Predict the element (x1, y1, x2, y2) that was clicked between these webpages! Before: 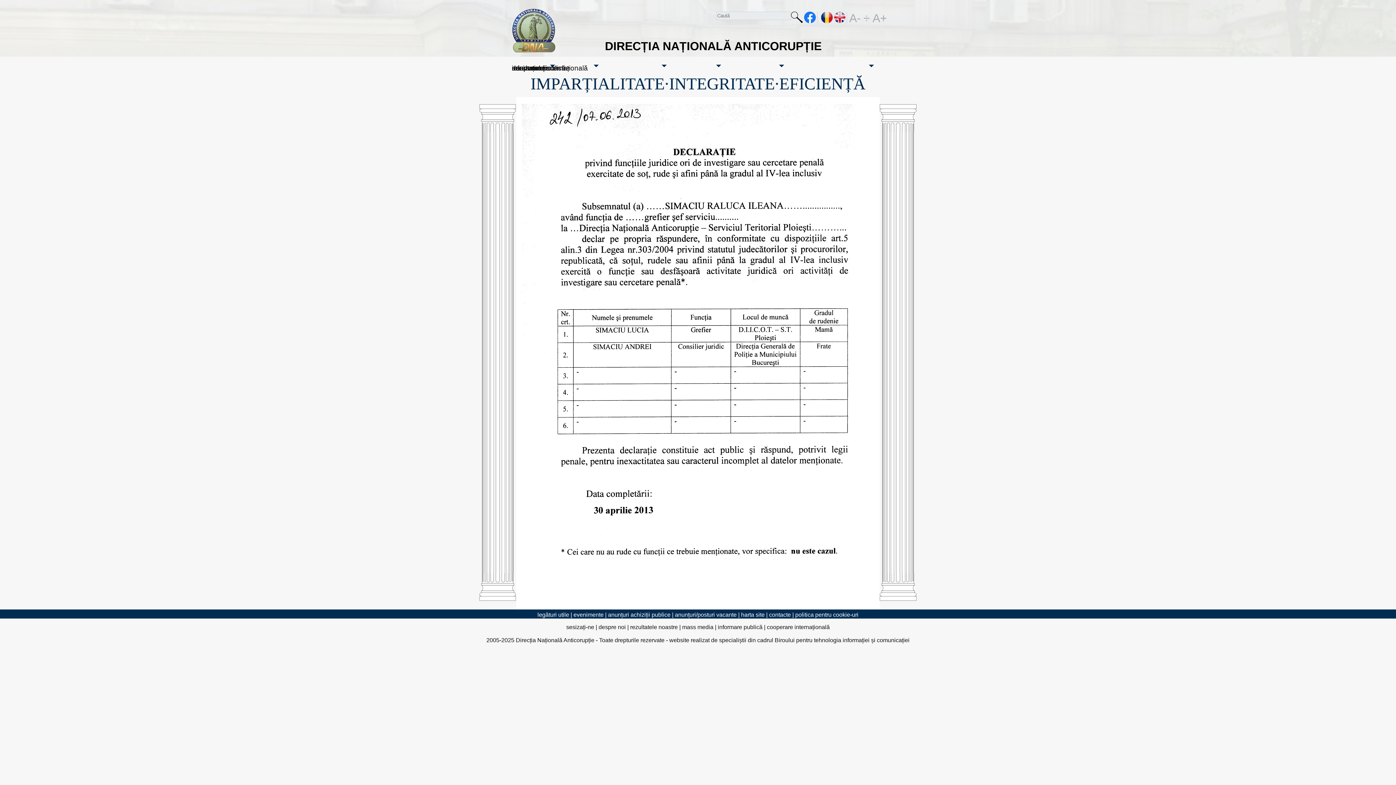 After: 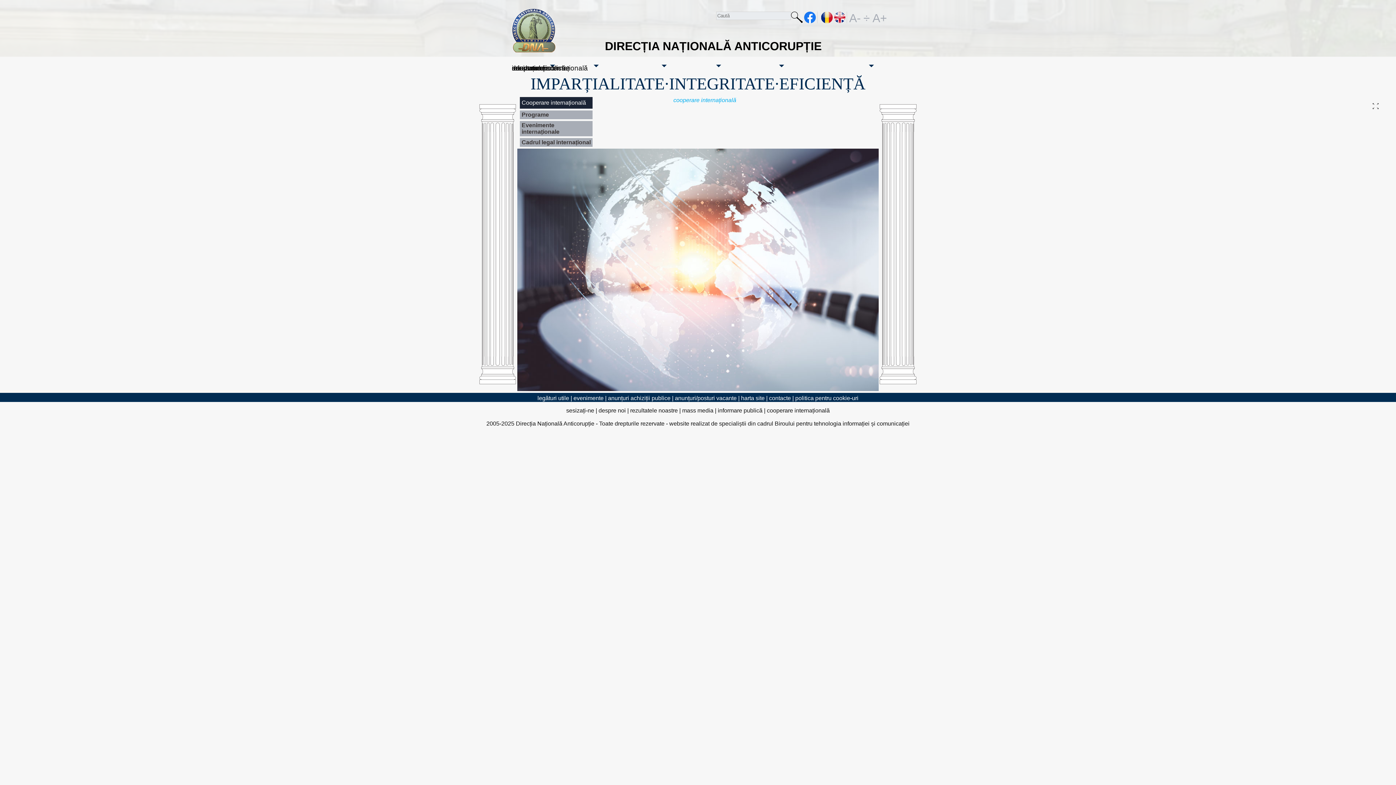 Action: bbox: (512, 64, 588, 72) label: cooperare internațională